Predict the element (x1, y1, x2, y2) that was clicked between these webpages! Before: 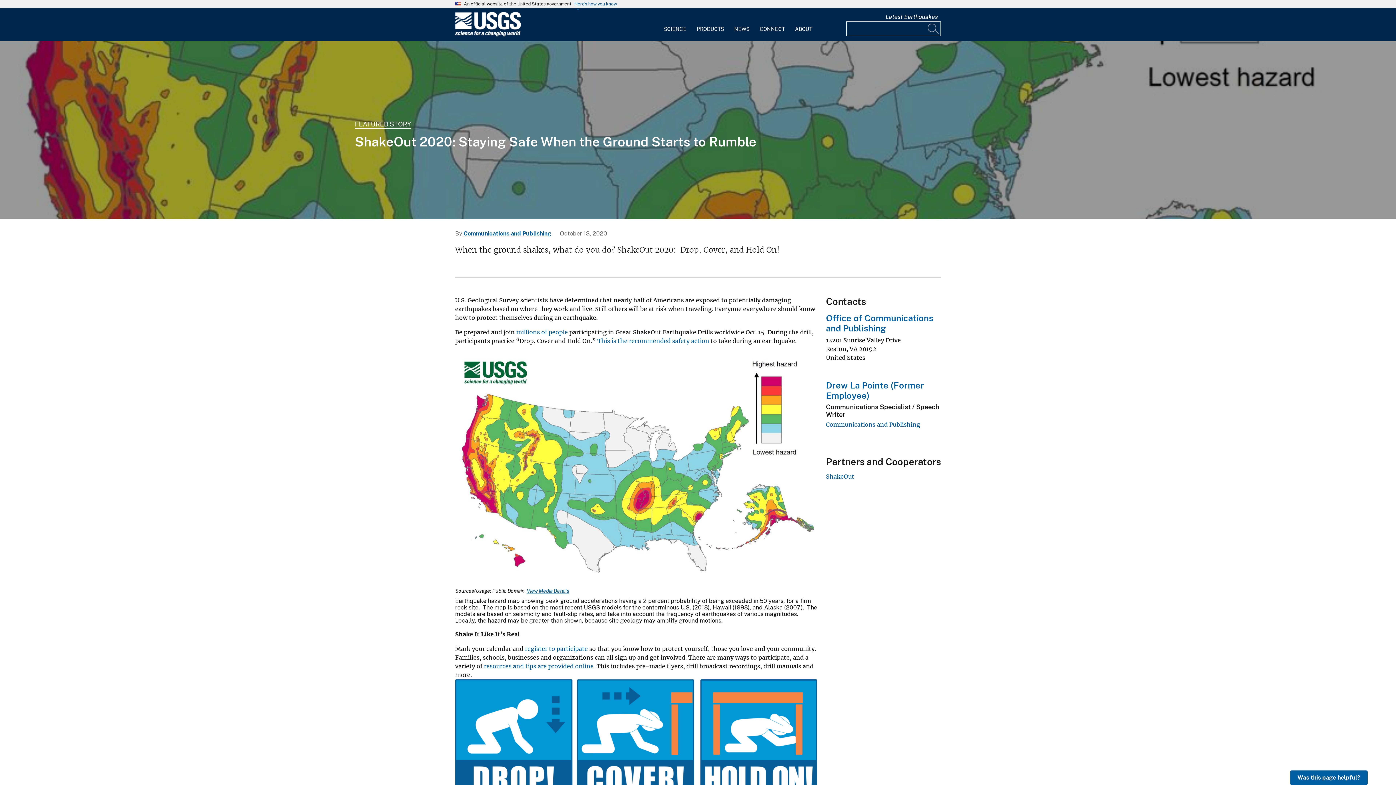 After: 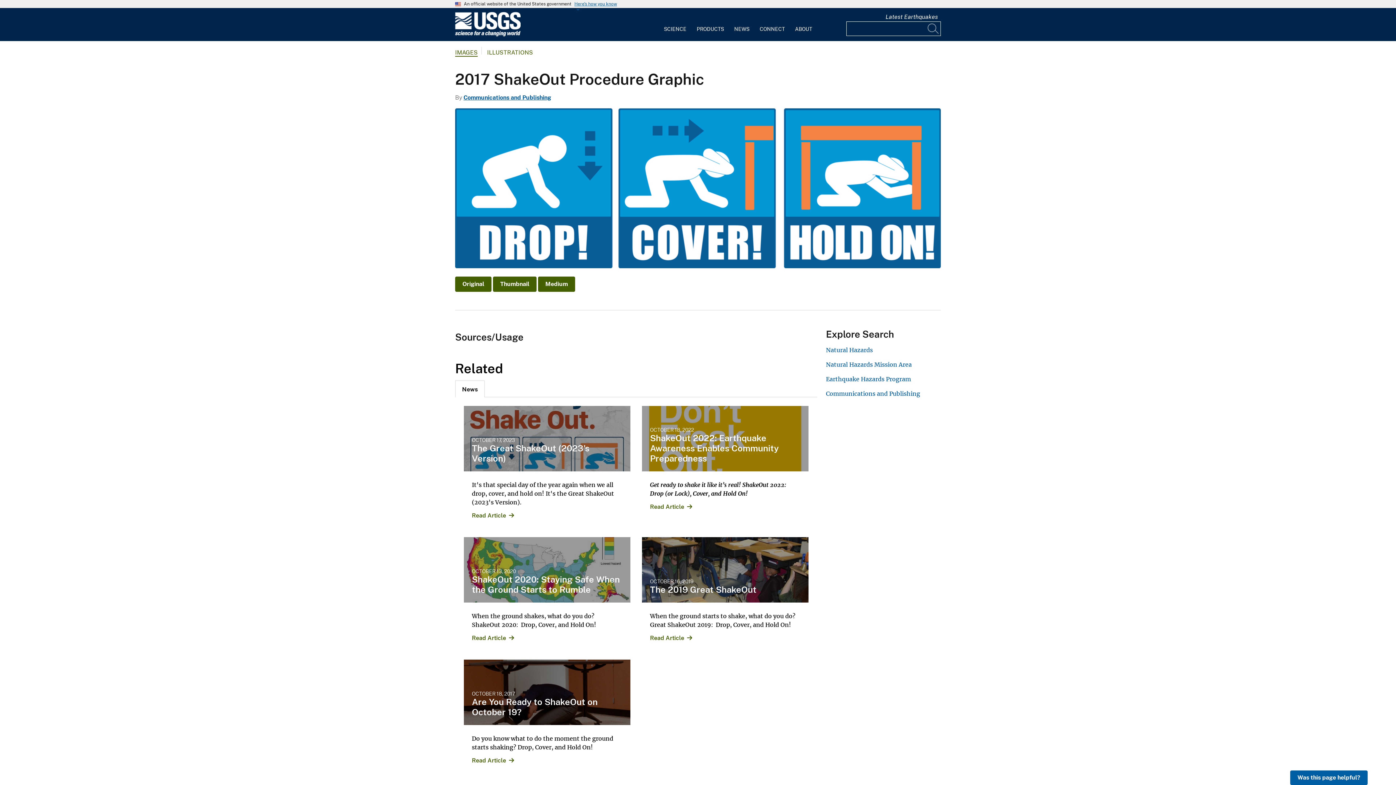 Action: label: Media Link bbox: (455, 679, 817, 800)